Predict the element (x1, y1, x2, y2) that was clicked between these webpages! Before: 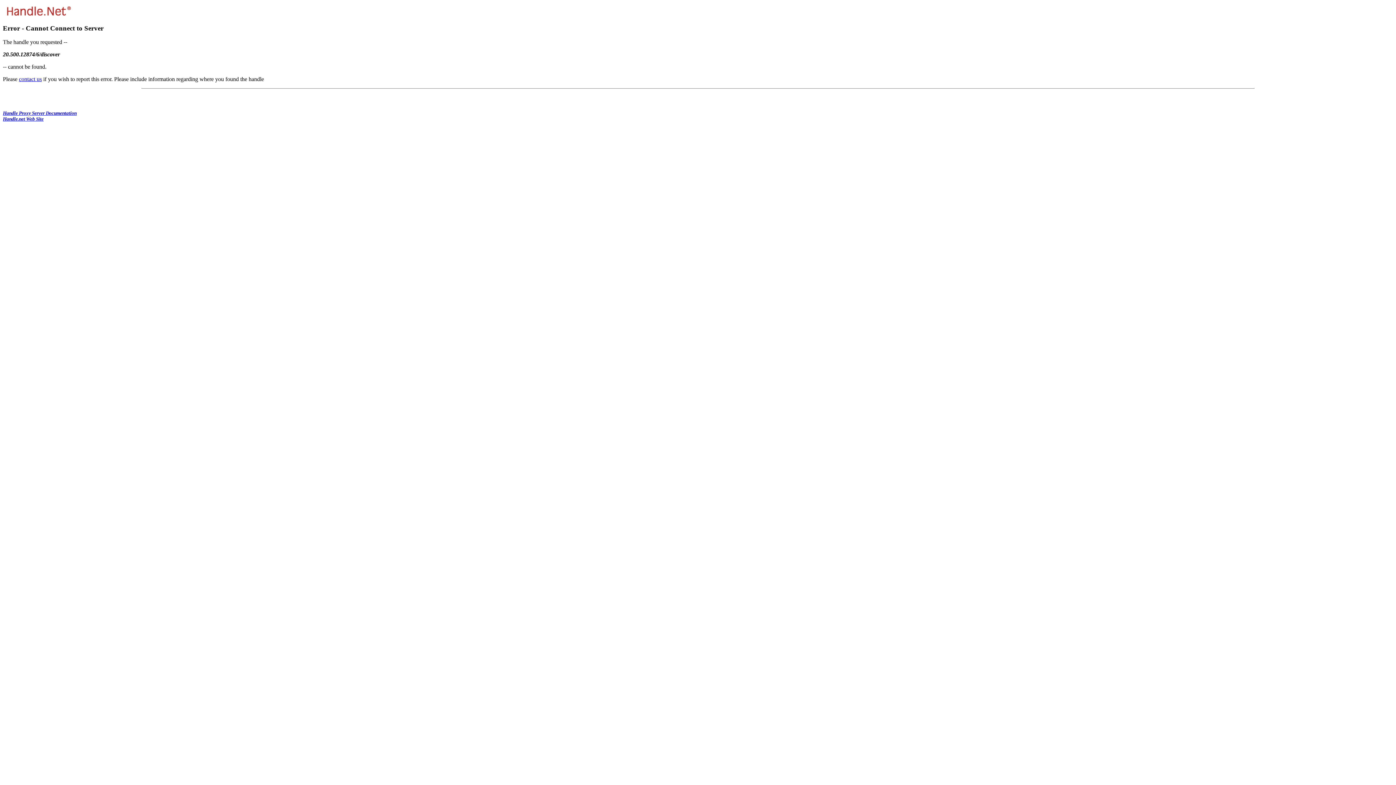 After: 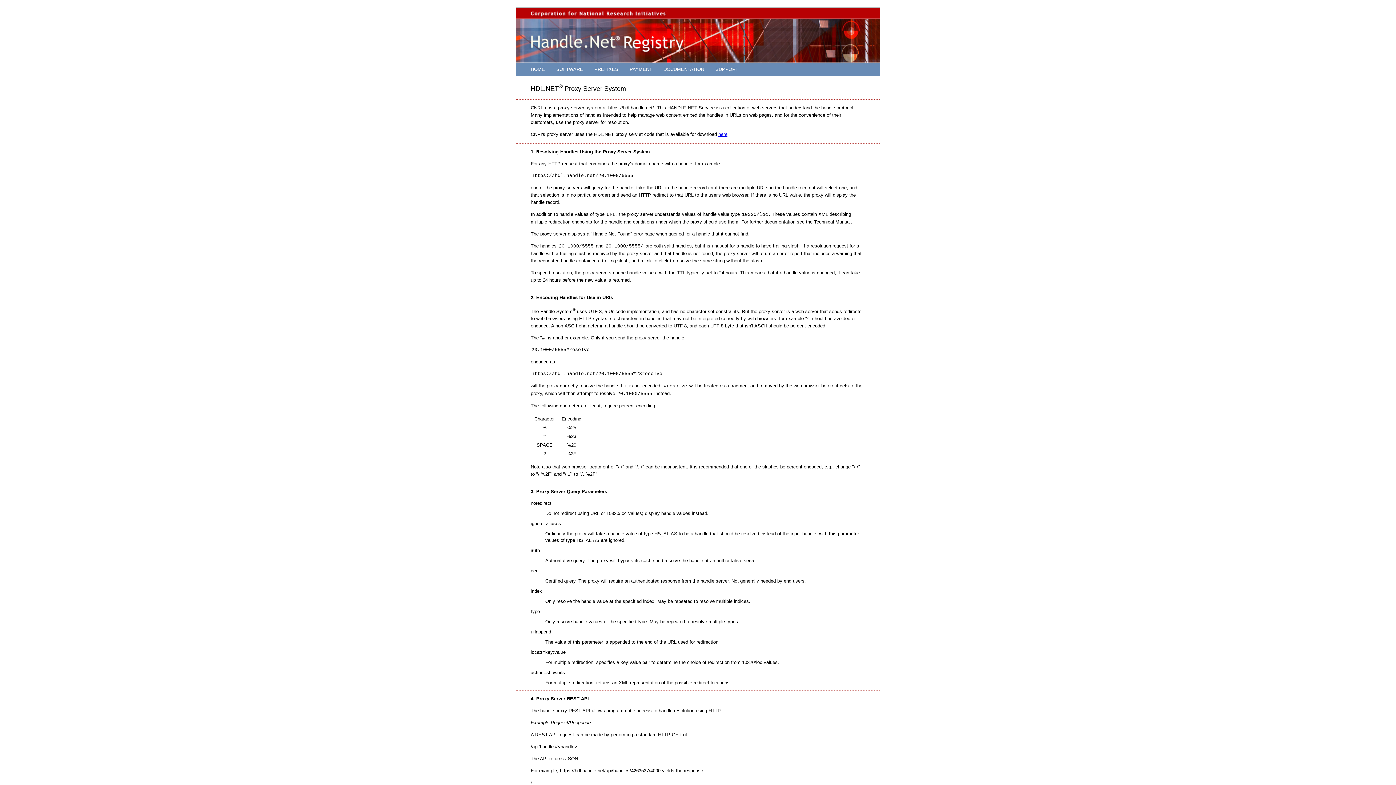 Action: label: Handle Proxy Server Documentation bbox: (2, 110, 76, 116)